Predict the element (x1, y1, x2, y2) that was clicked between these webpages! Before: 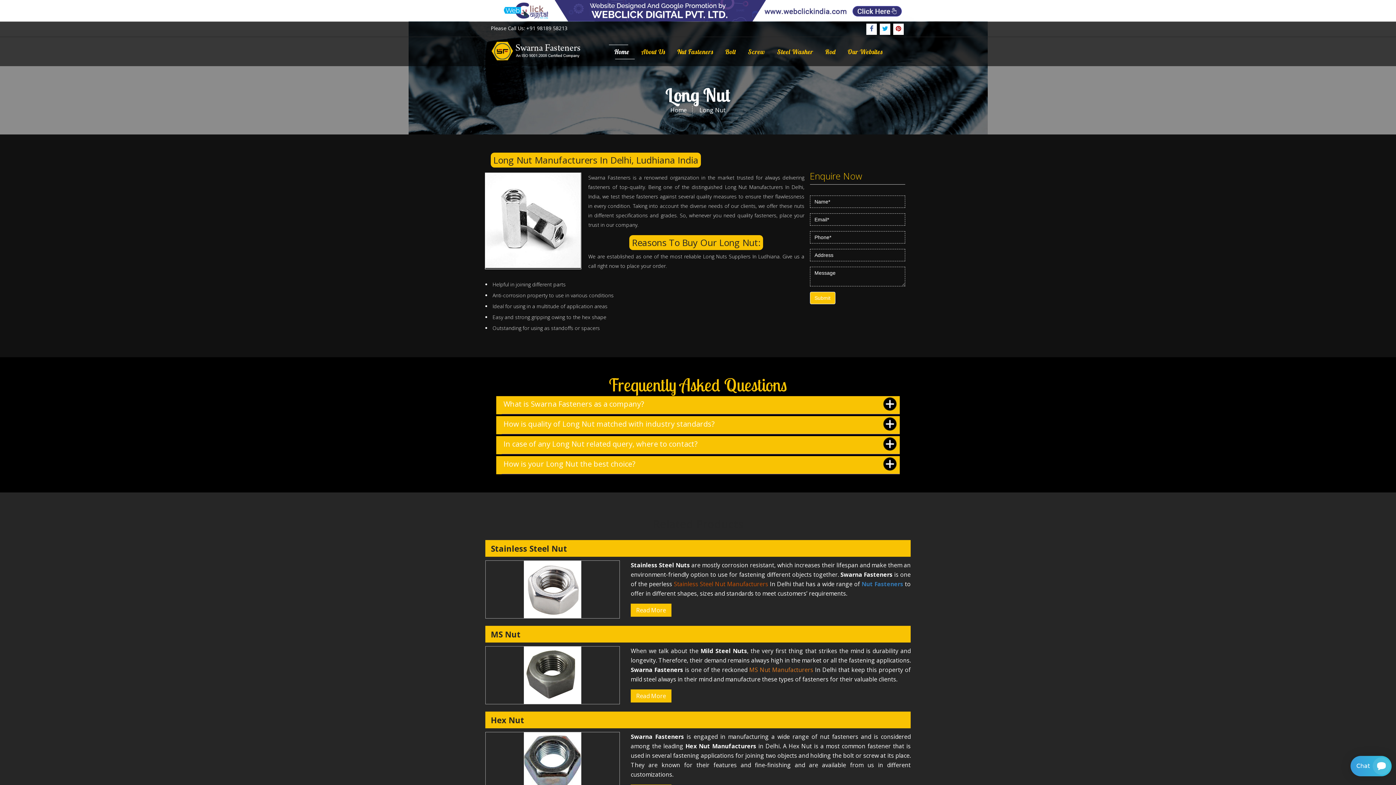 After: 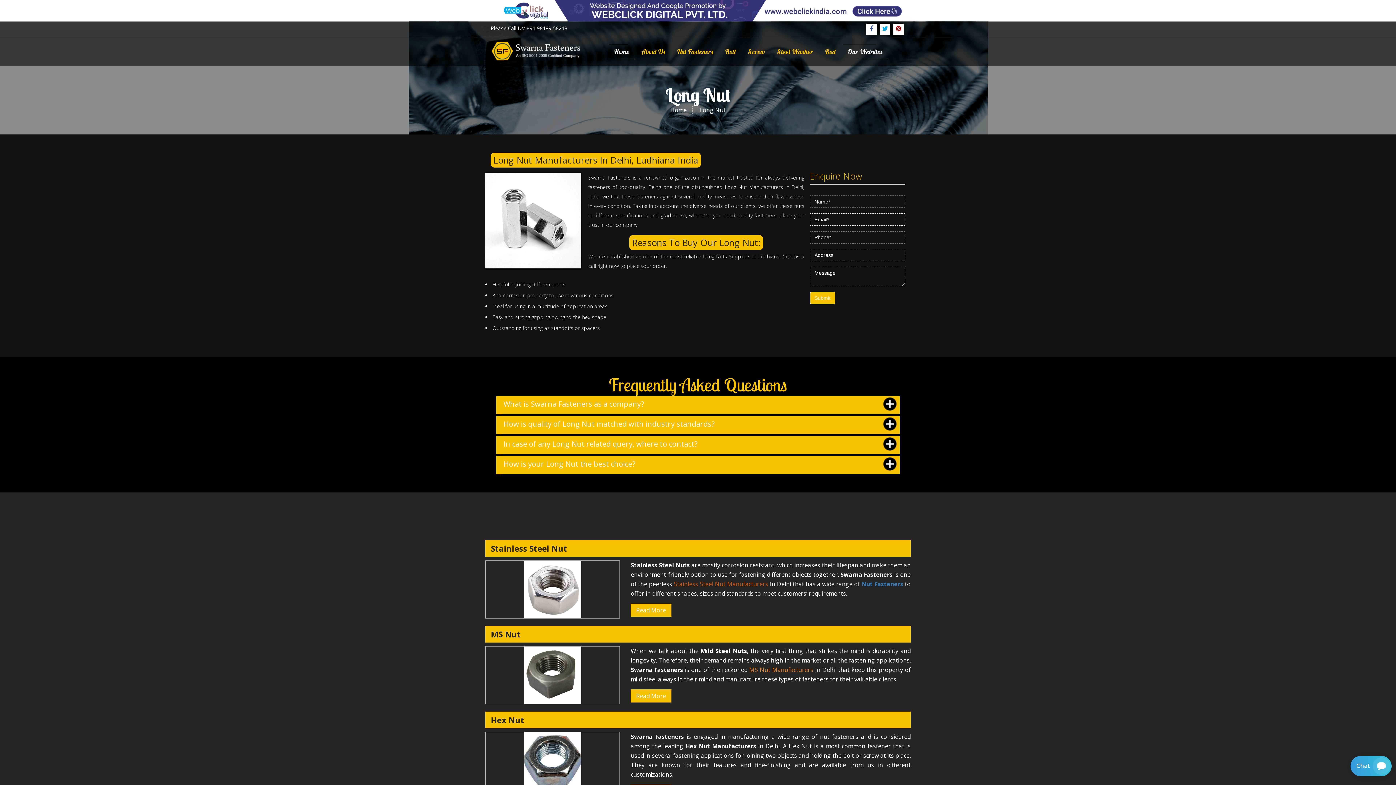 Action: bbox: (842, 44, 888, 59) label: Our Websites